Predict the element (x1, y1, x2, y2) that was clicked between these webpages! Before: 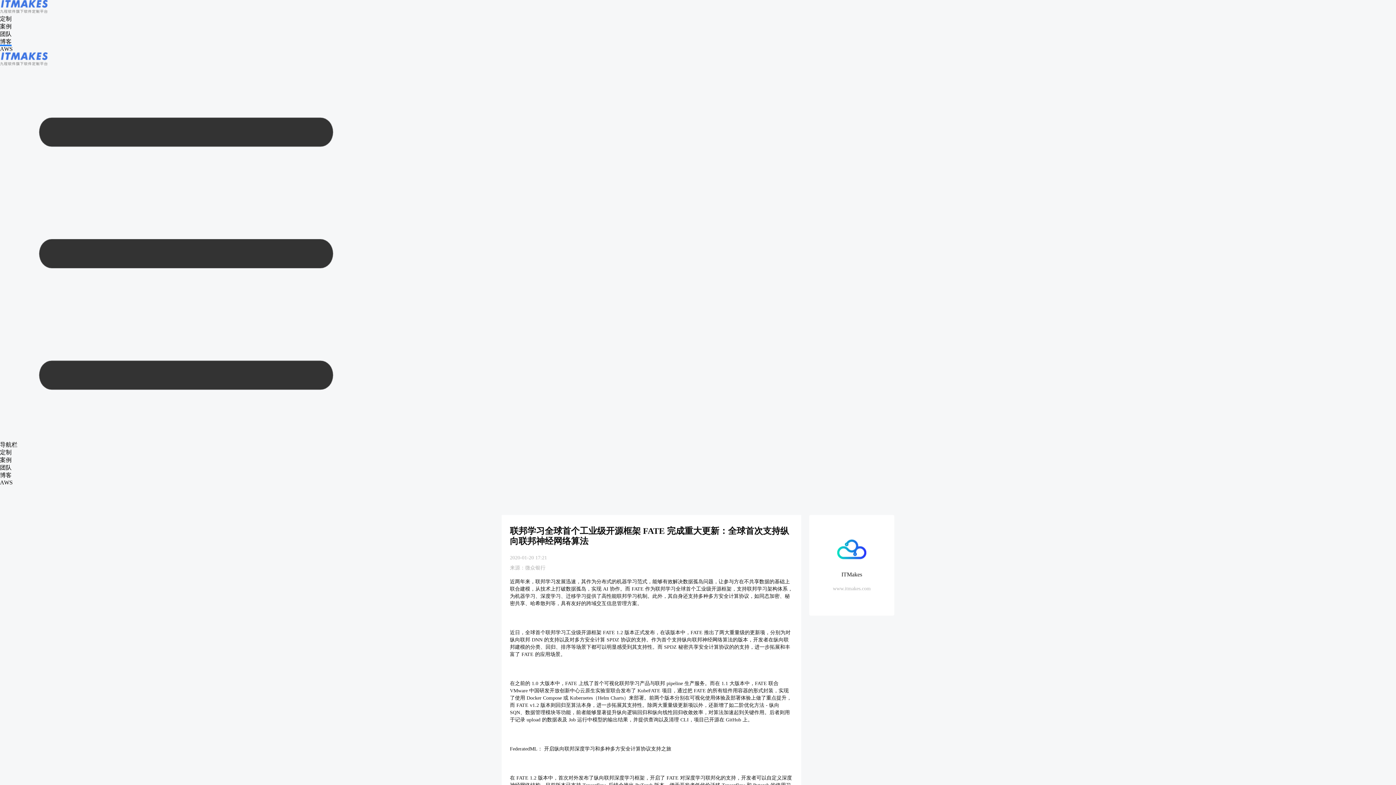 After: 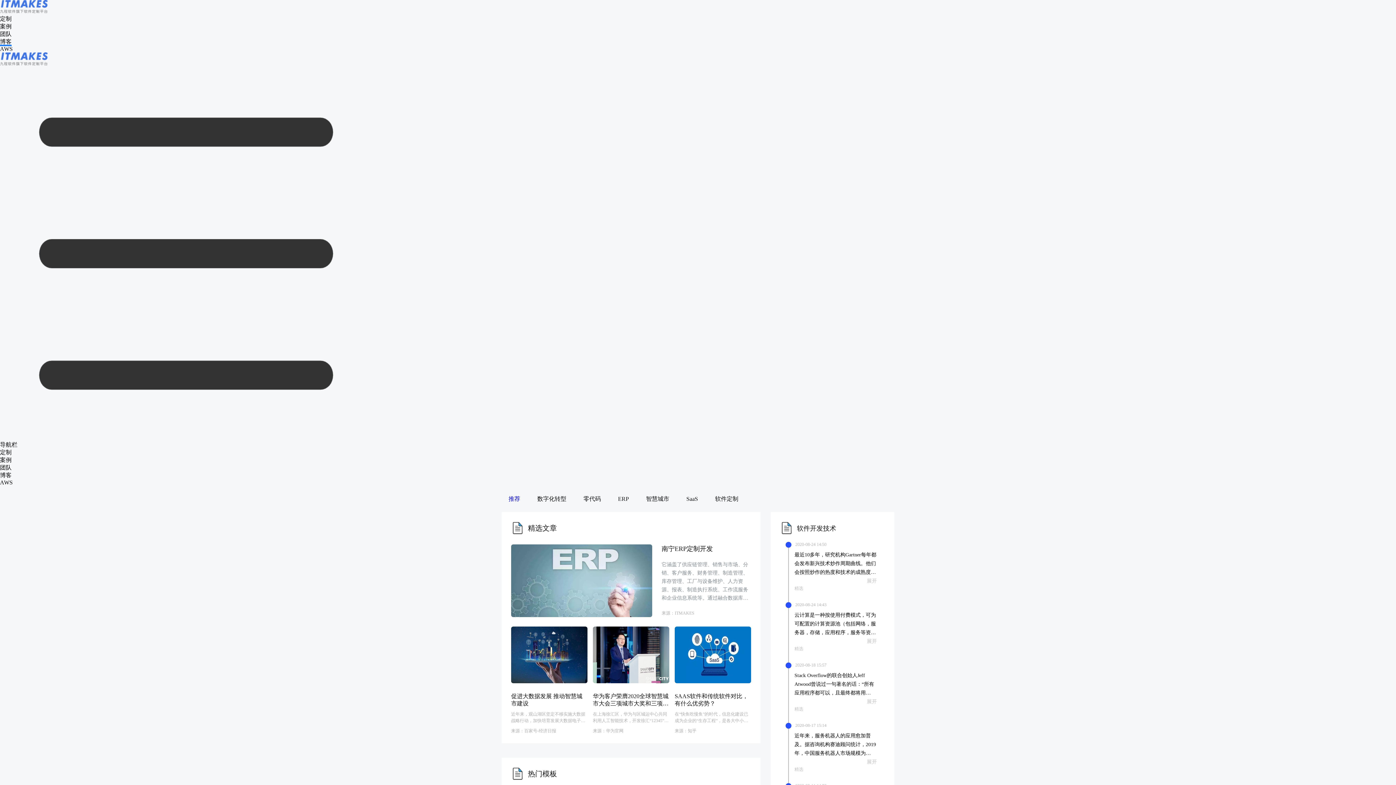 Action: label: 博客 bbox: (0, 472, 11, 478)